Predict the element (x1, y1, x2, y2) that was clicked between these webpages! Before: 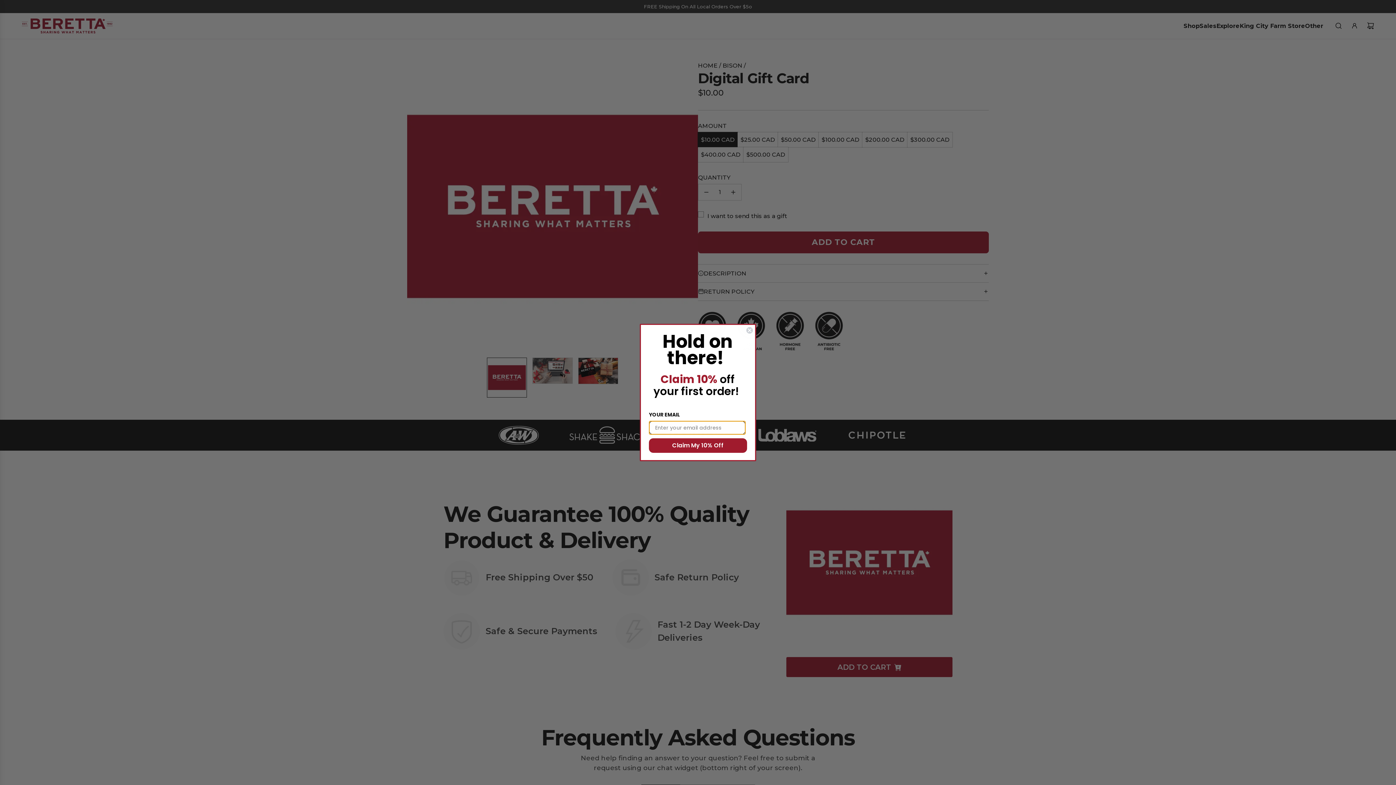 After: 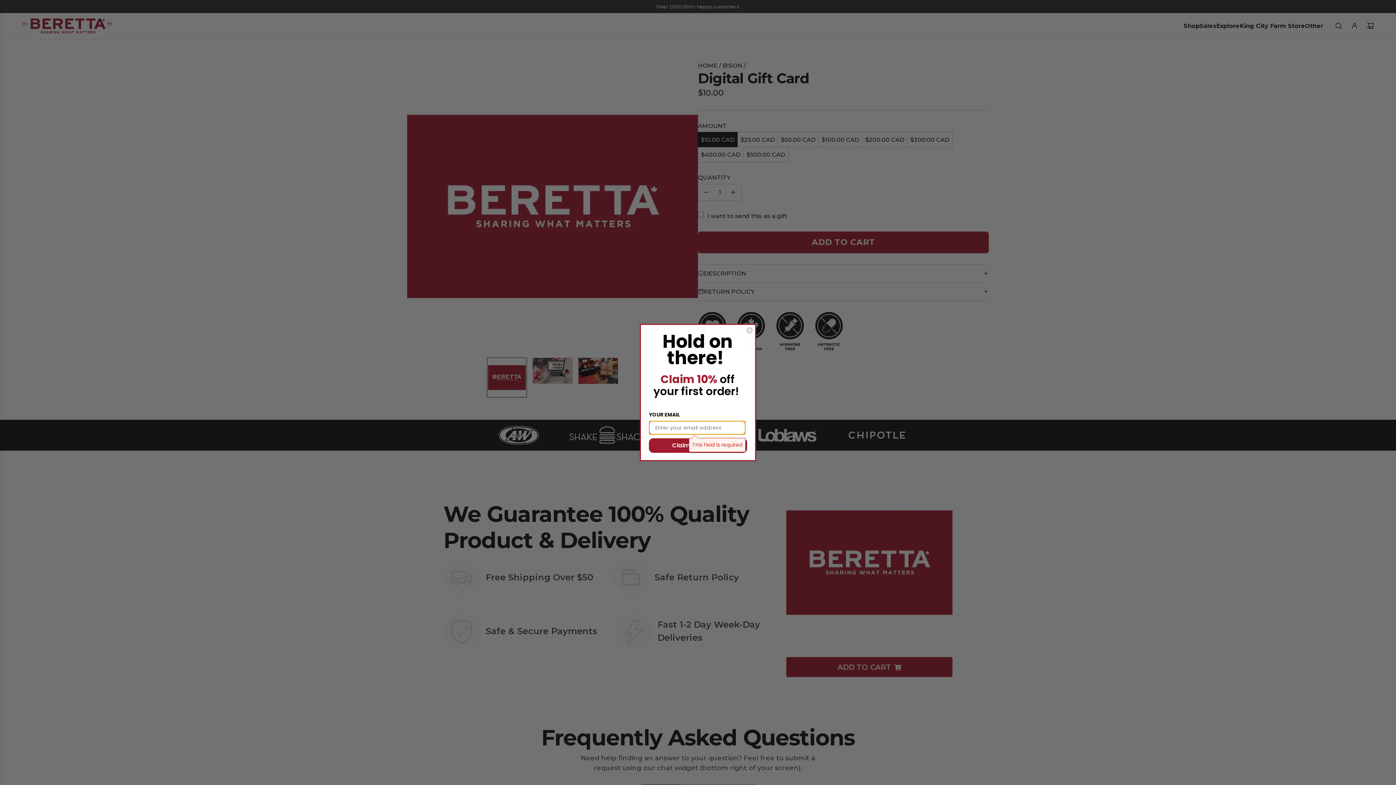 Action: label: Claim My 10% Off bbox: (649, 438, 747, 453)